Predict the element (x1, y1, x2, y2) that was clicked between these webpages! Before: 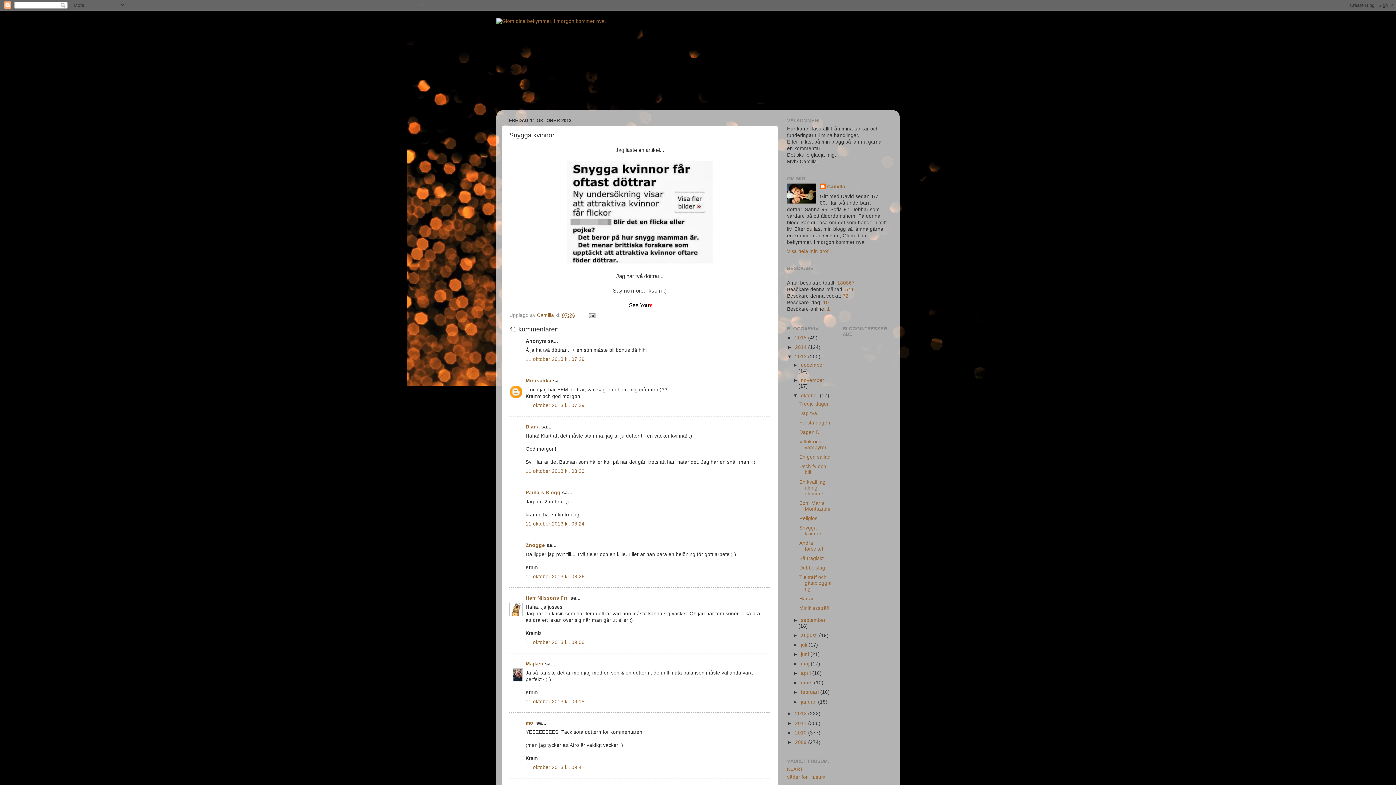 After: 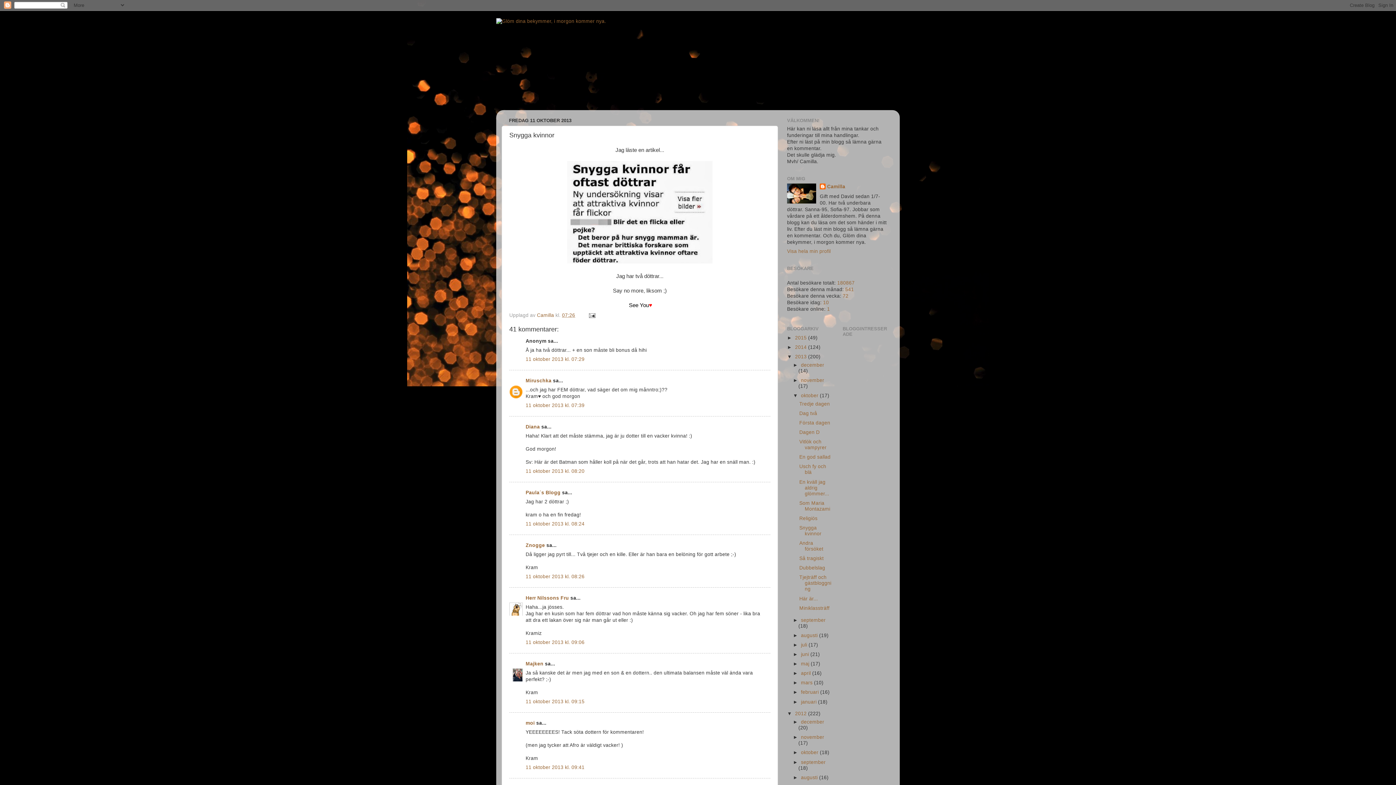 Action: label: ►   bbox: (787, 711, 795, 716)